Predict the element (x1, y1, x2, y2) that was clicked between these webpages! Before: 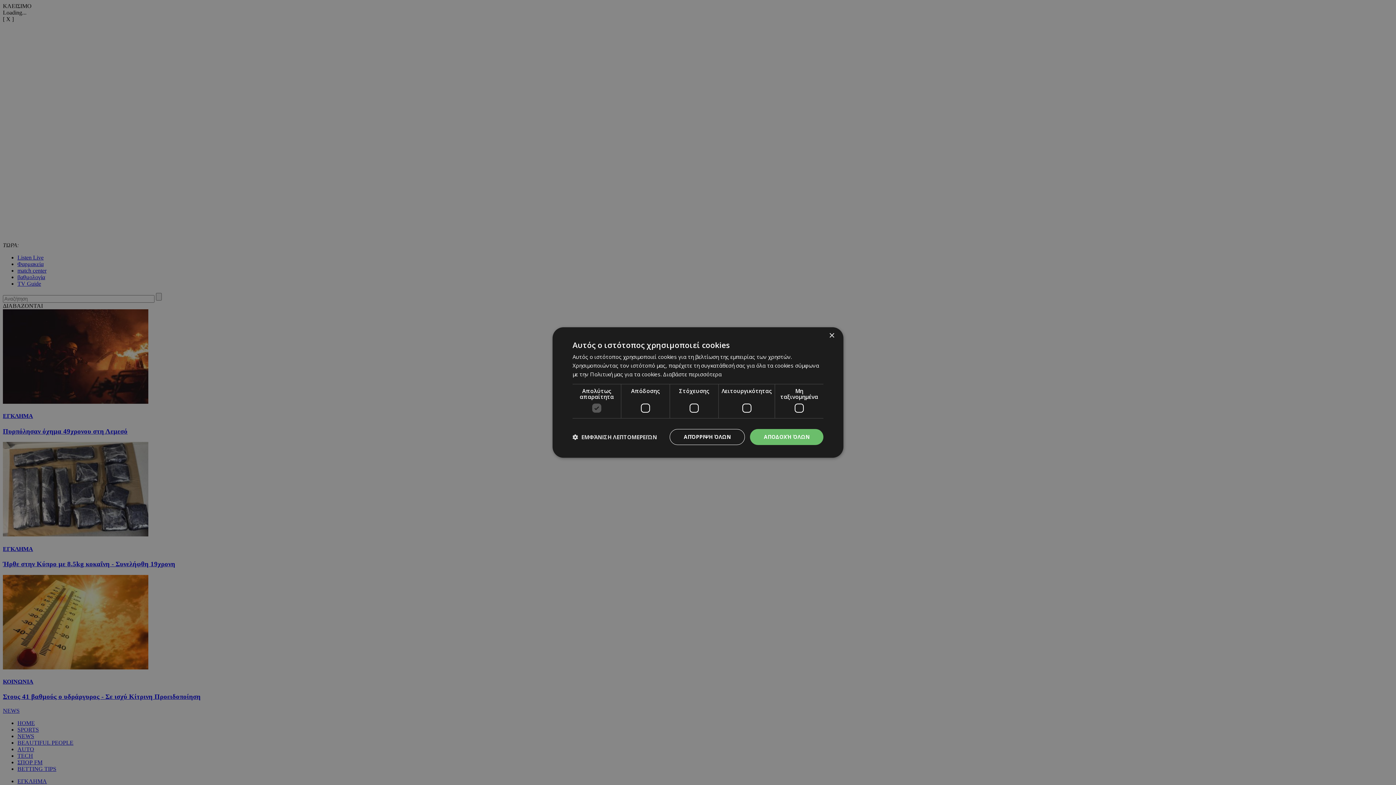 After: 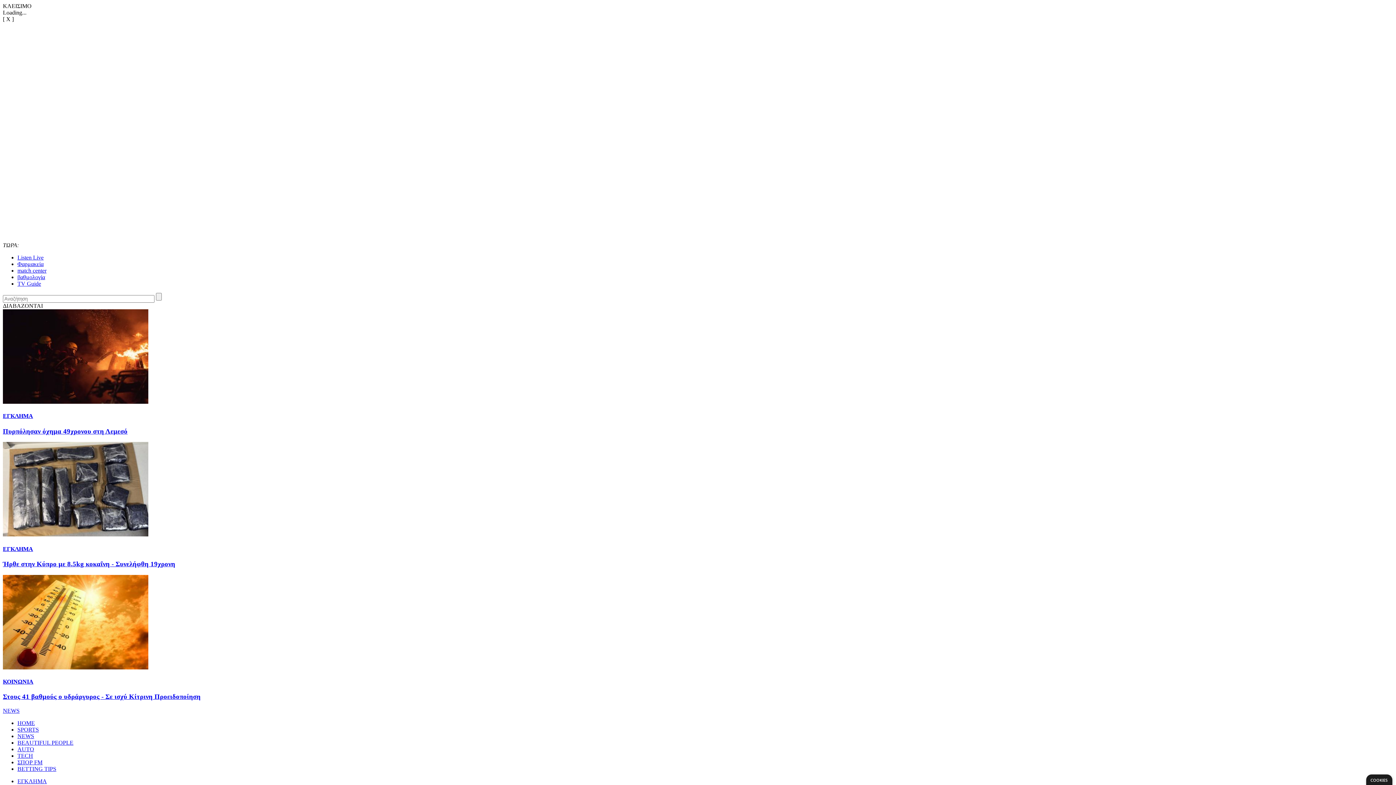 Action: bbox: (829, 333, 834, 338) label: Close